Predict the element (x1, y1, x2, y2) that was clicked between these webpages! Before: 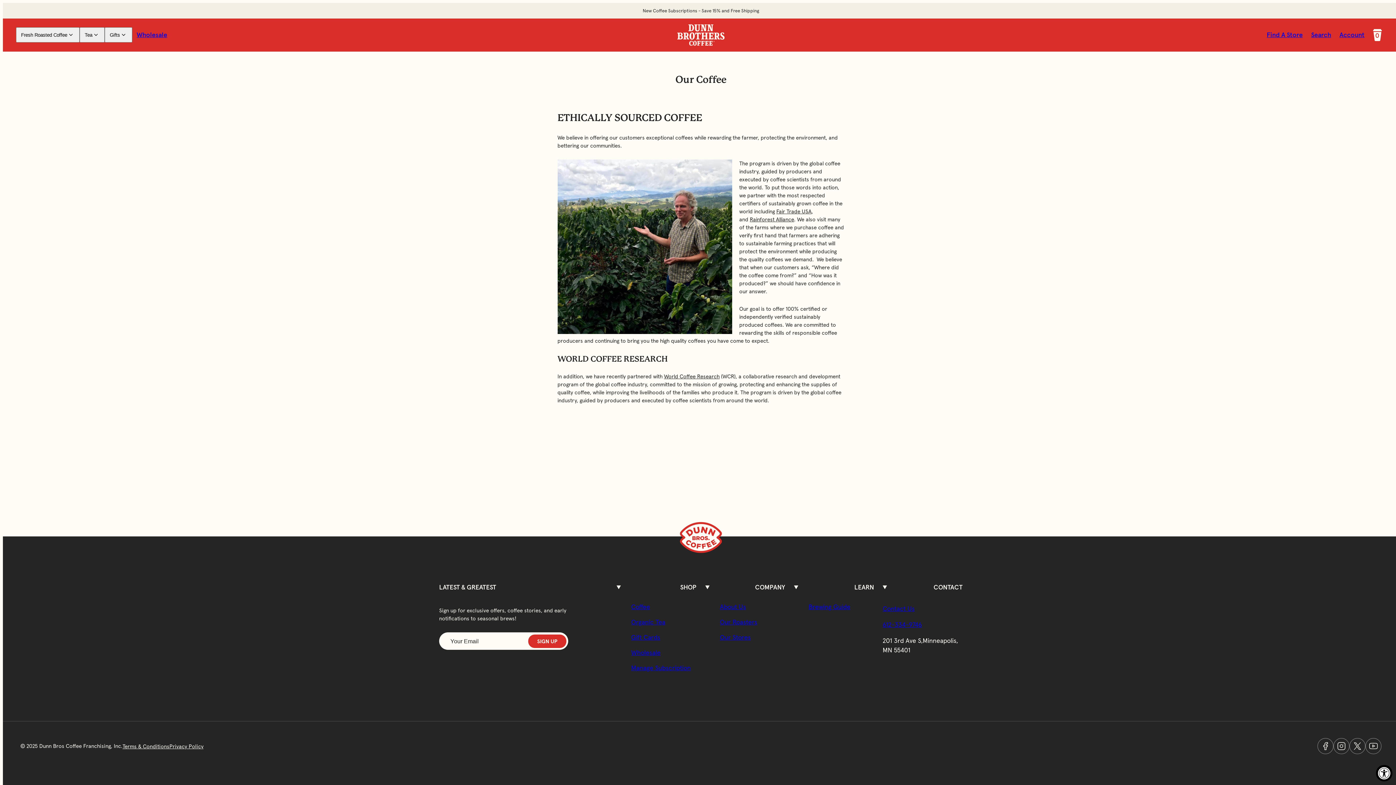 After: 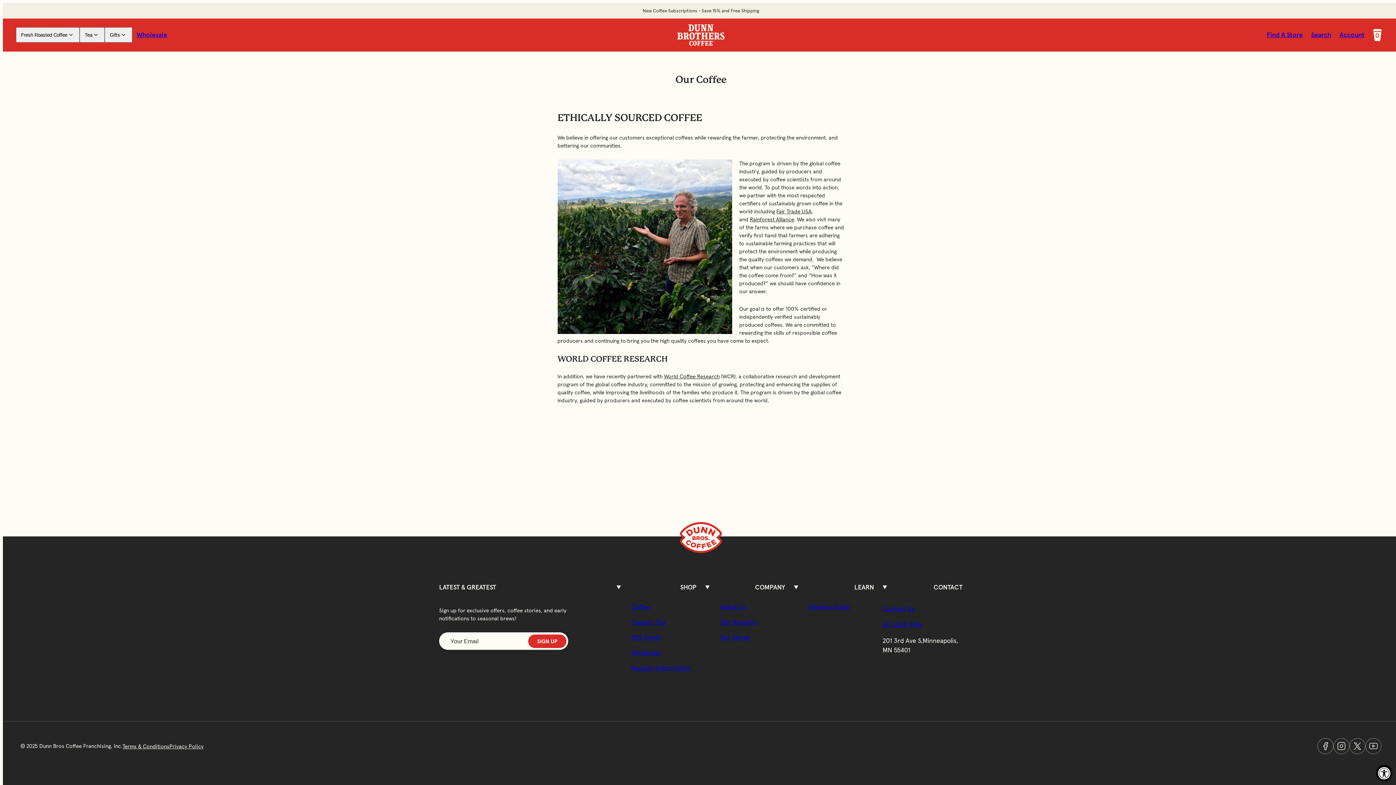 Action: bbox: (664, 372, 719, 379) label: World Coffee Research